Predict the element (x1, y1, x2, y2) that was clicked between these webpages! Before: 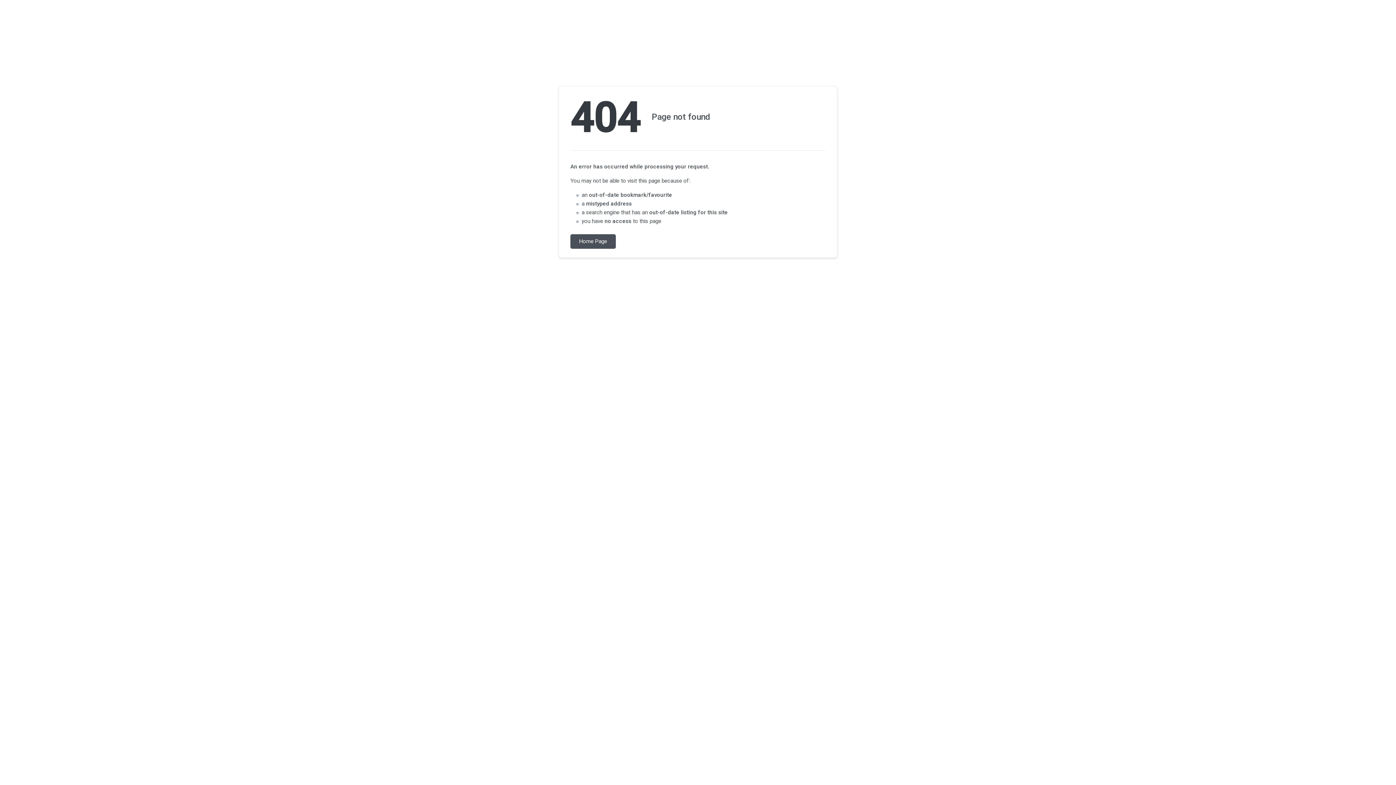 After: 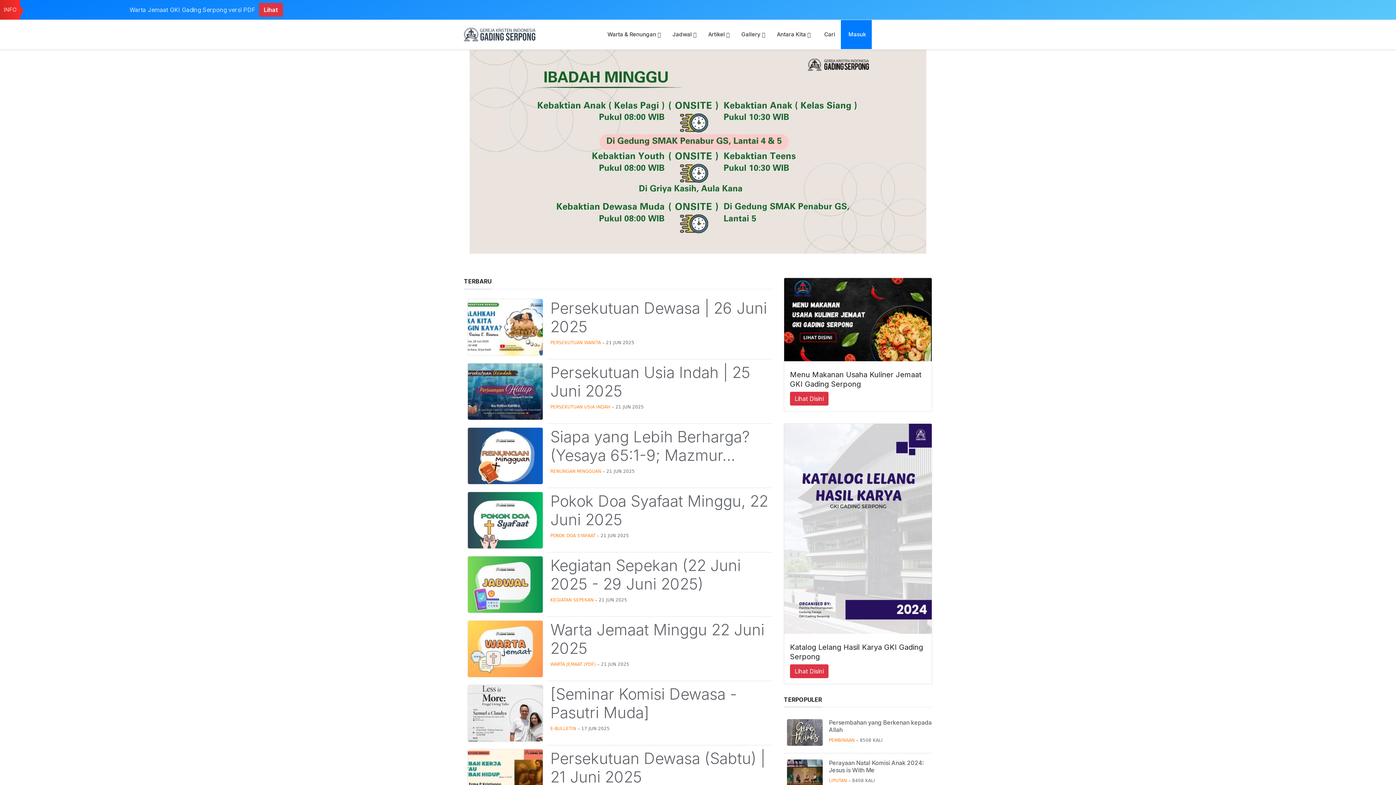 Action: bbox: (570, 234, 616, 248) label: Home Page